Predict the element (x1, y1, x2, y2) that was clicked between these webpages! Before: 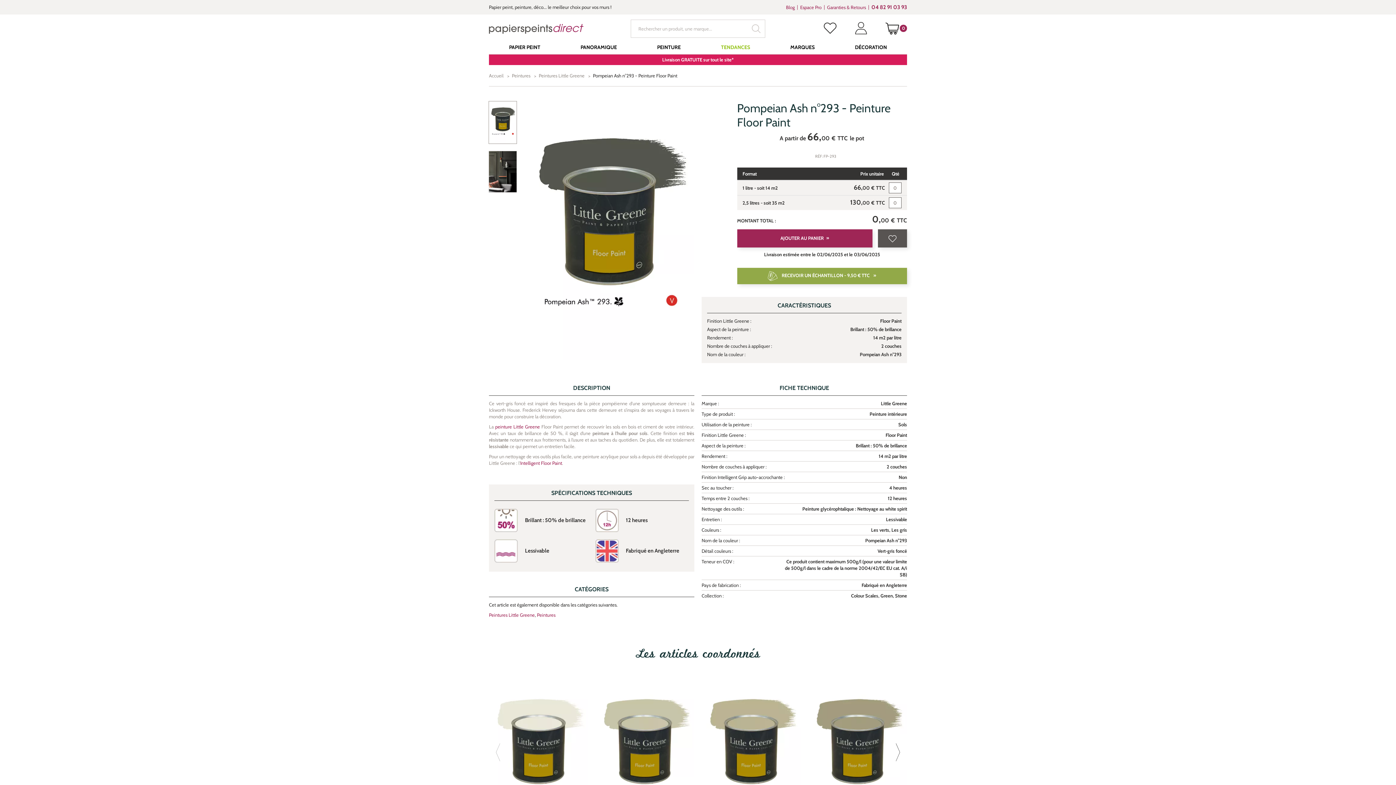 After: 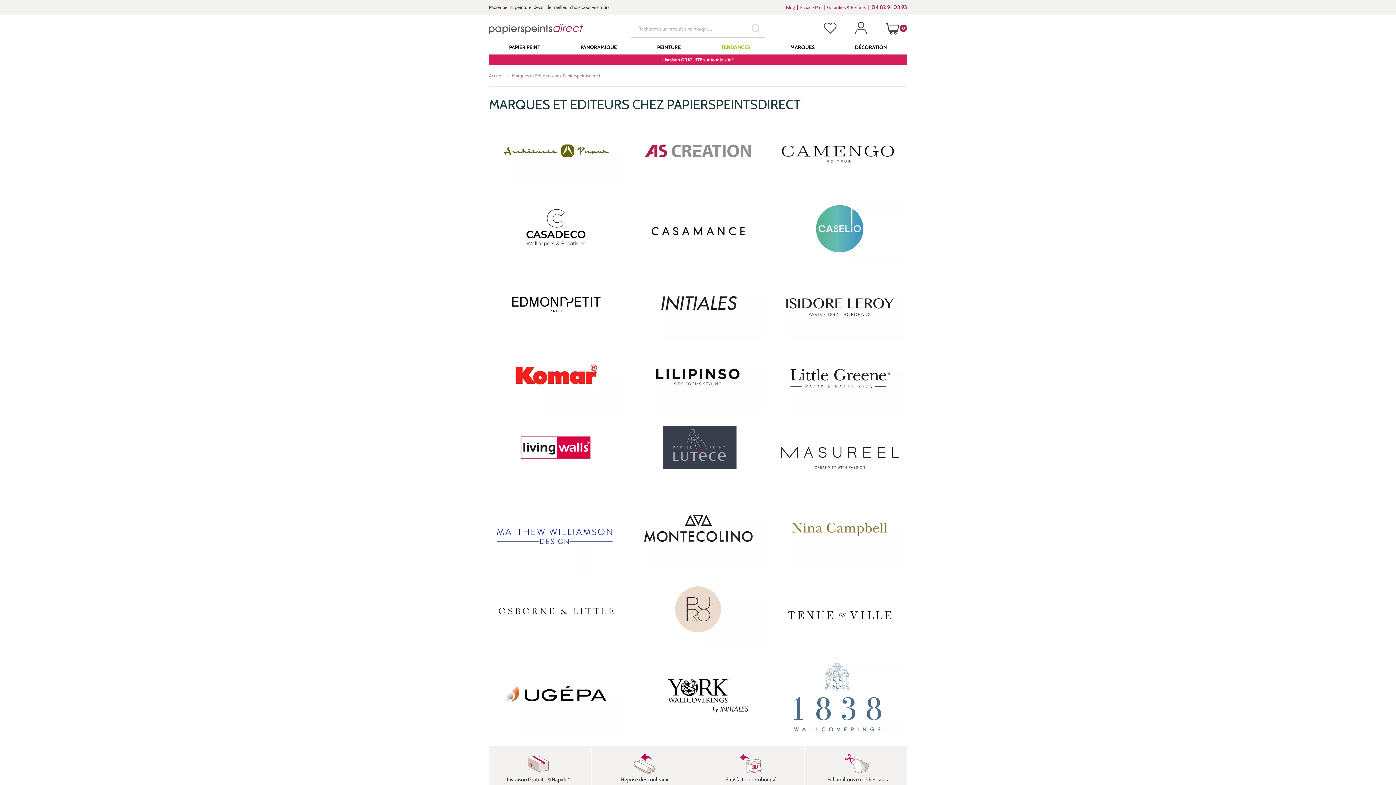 Action: label: MARQUES bbox: (770, 40, 835, 54)